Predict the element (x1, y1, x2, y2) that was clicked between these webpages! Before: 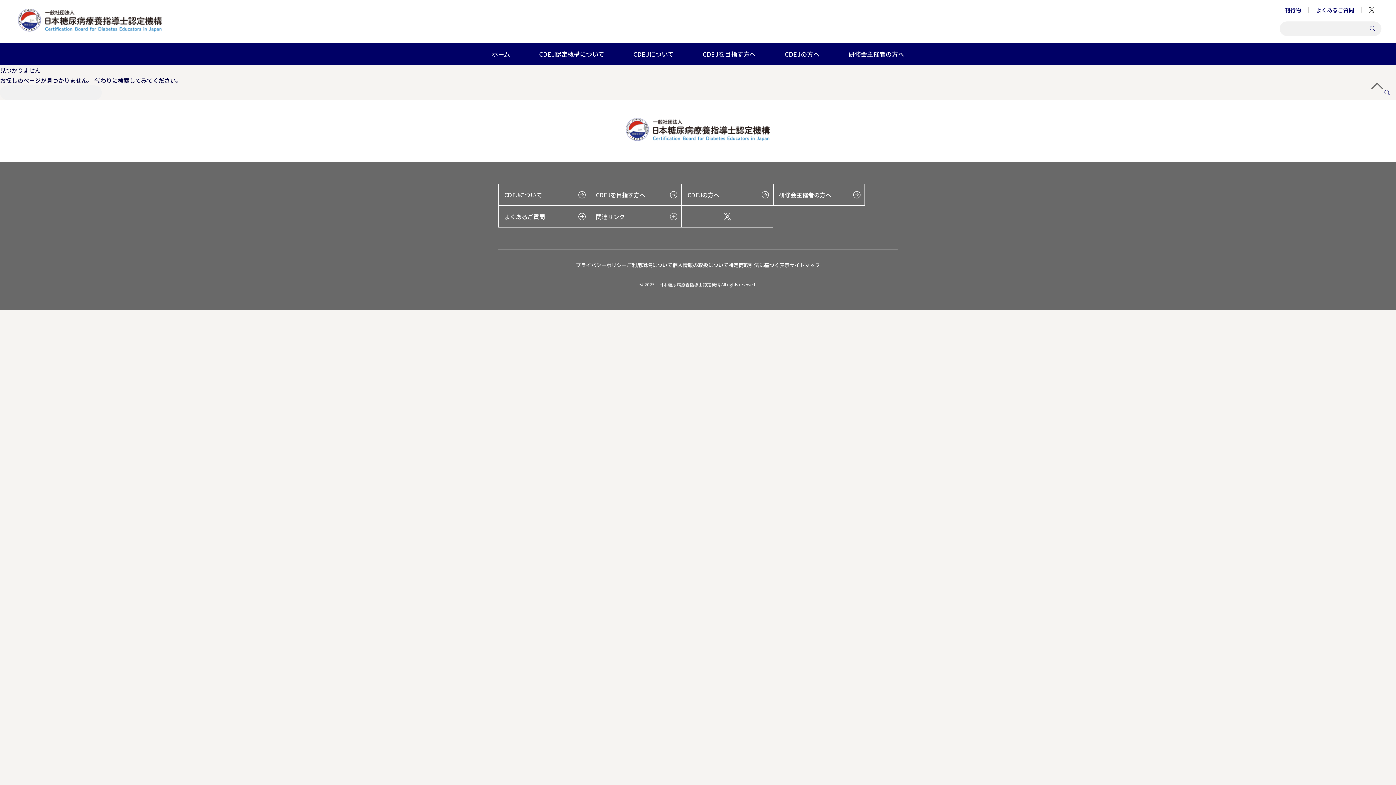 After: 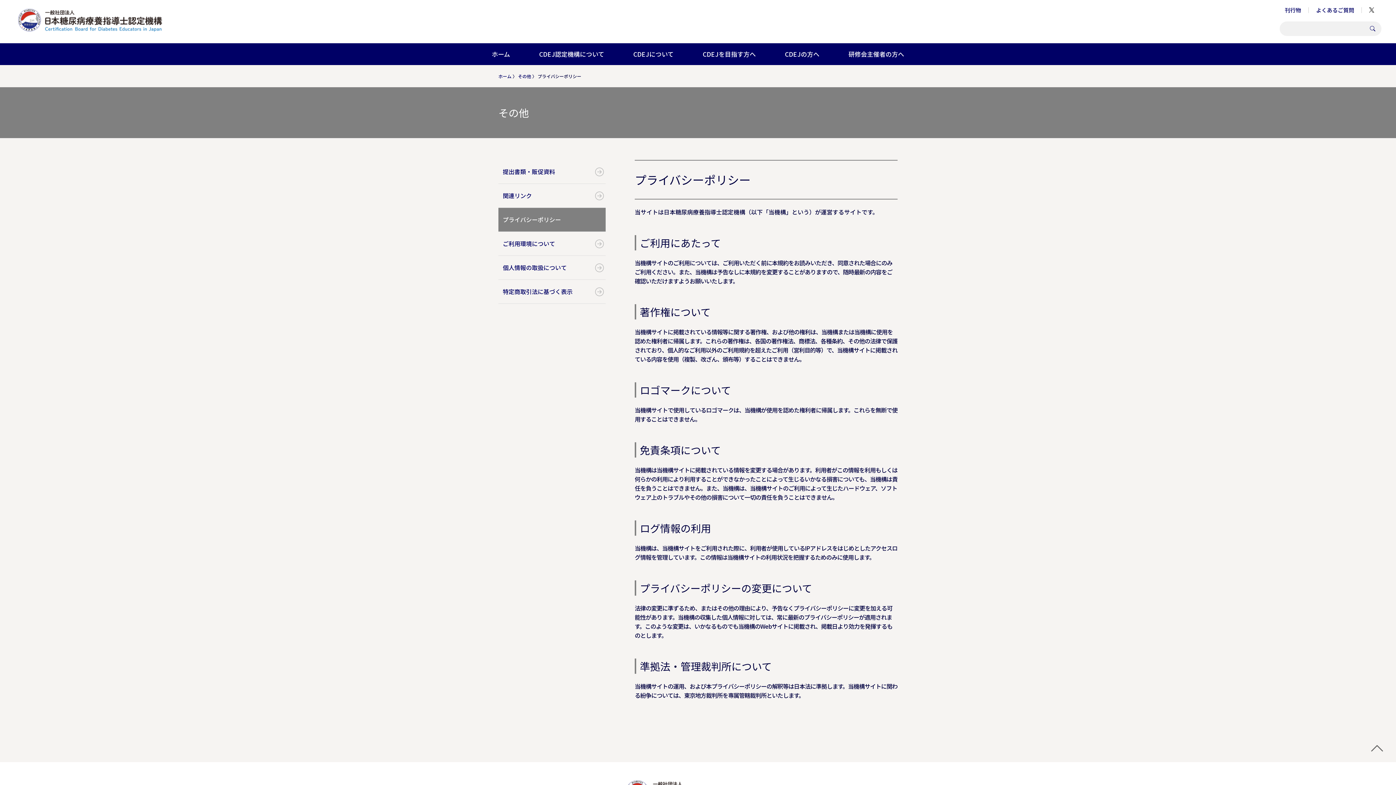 Action: bbox: (576, 260, 626, 269) label: プライバシーポリシー